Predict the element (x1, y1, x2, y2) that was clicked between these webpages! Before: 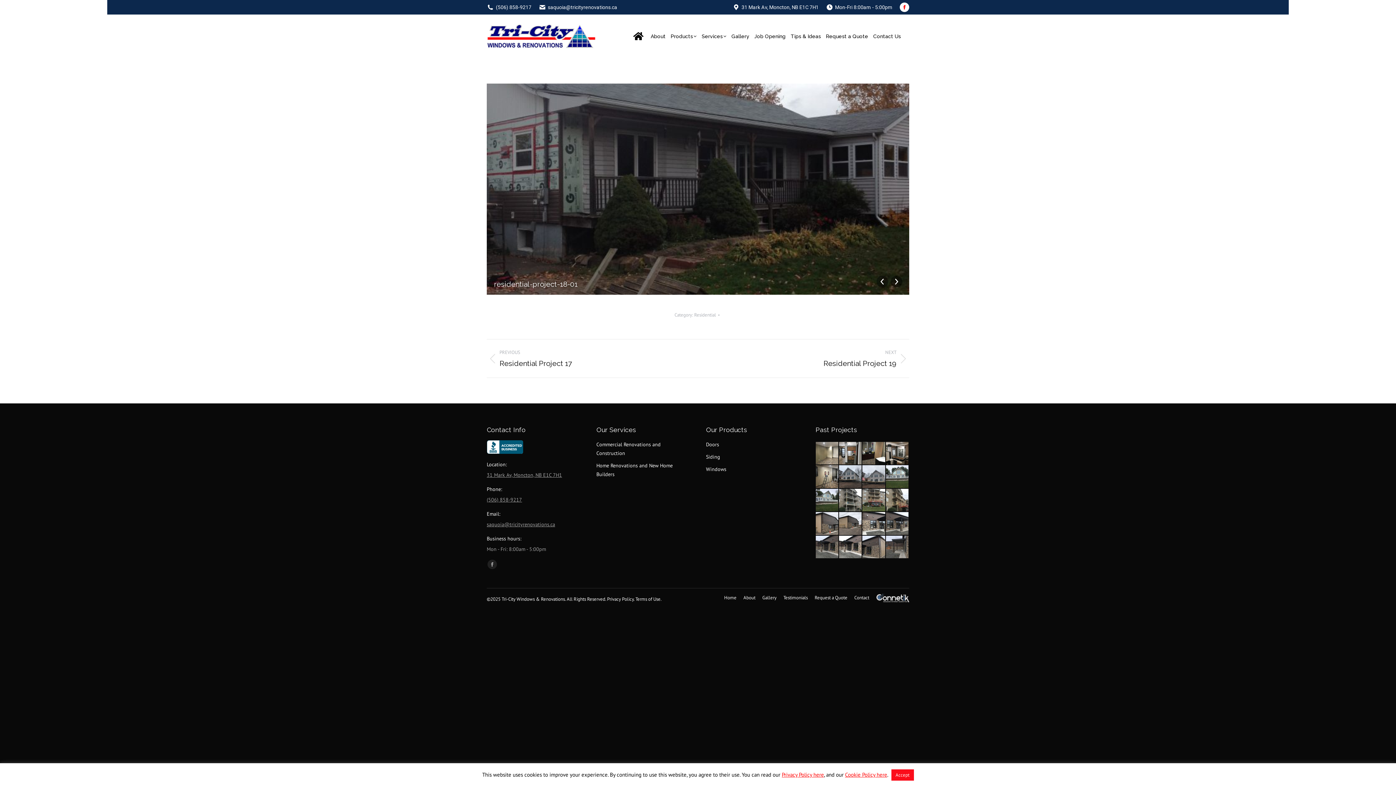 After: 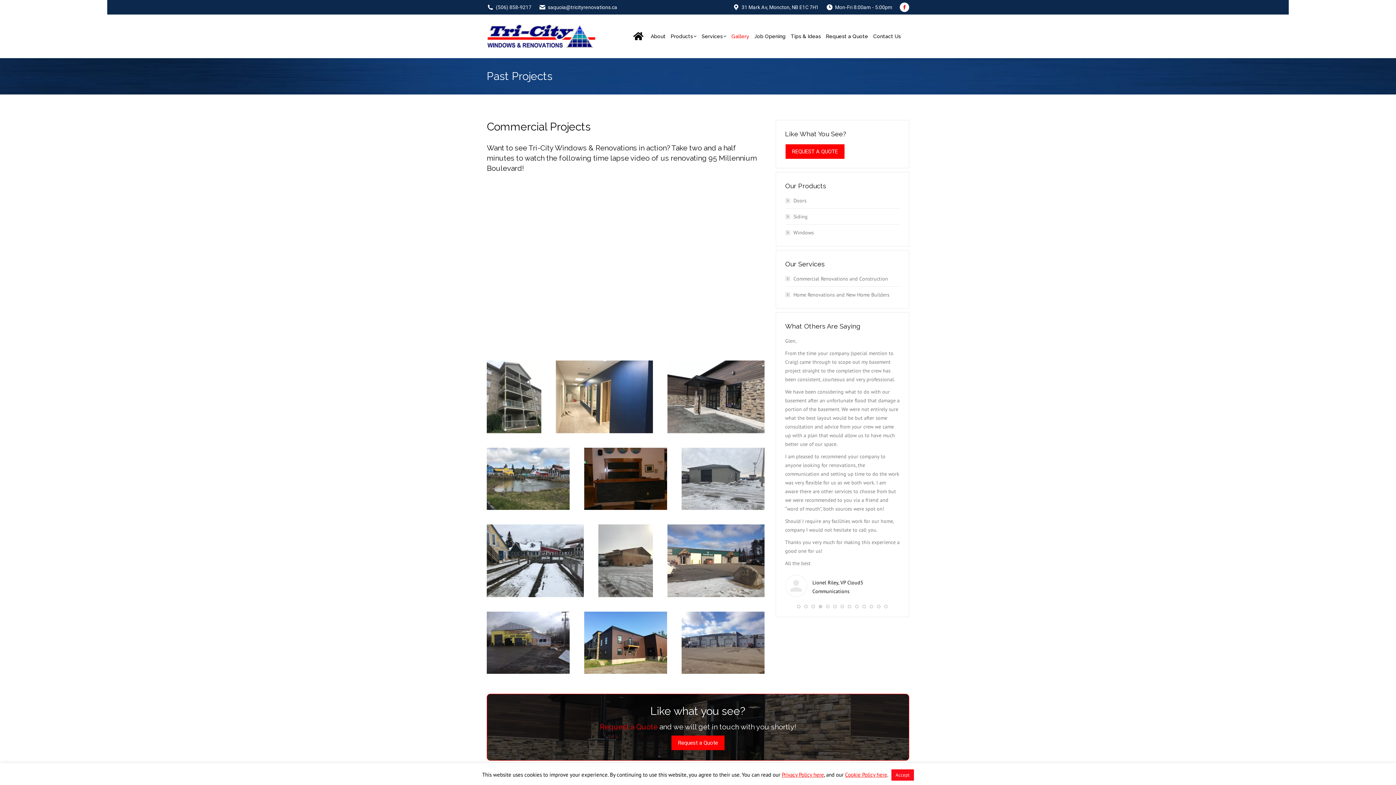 Action: label: Gallery bbox: (729, 21, 751, 51)